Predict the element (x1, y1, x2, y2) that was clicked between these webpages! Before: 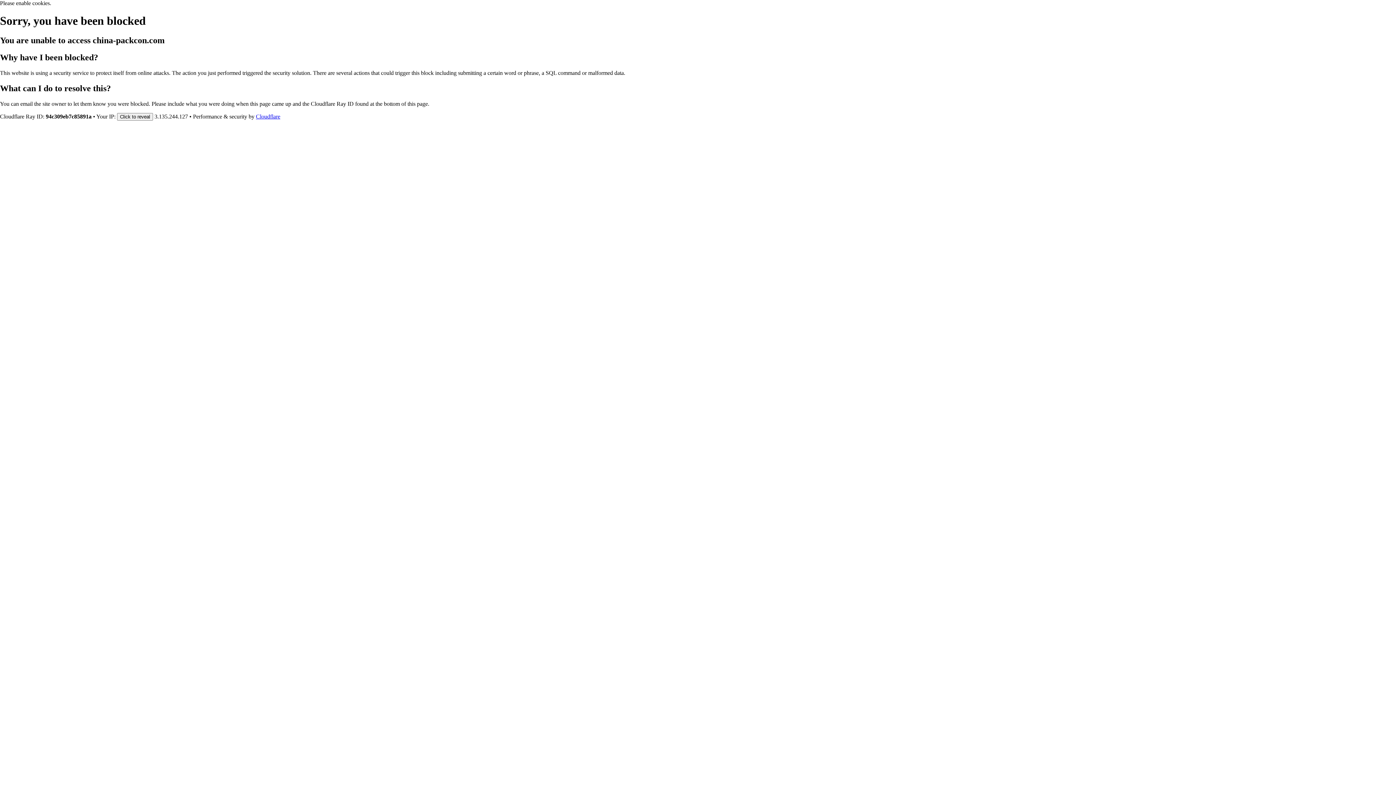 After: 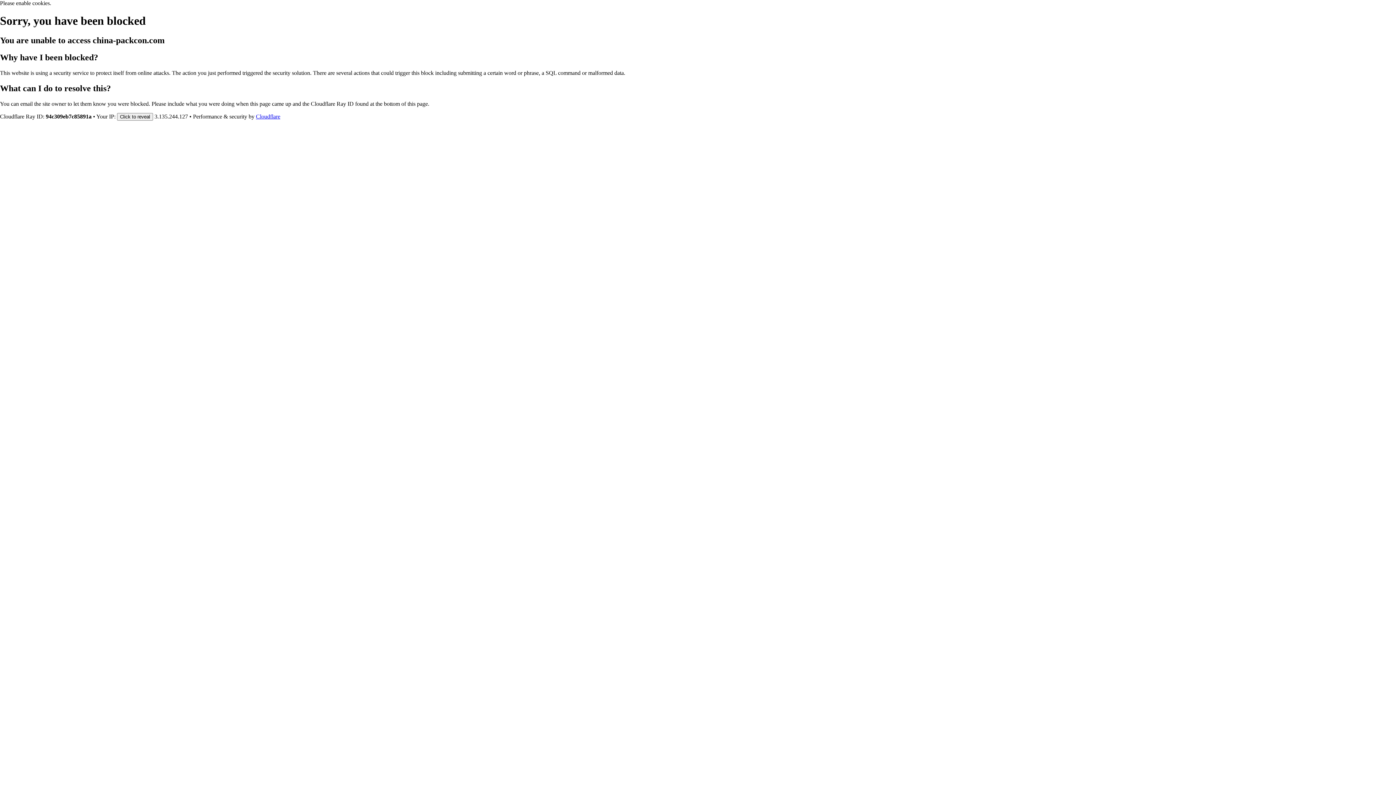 Action: bbox: (256, 113, 280, 119) label: Cloudflare